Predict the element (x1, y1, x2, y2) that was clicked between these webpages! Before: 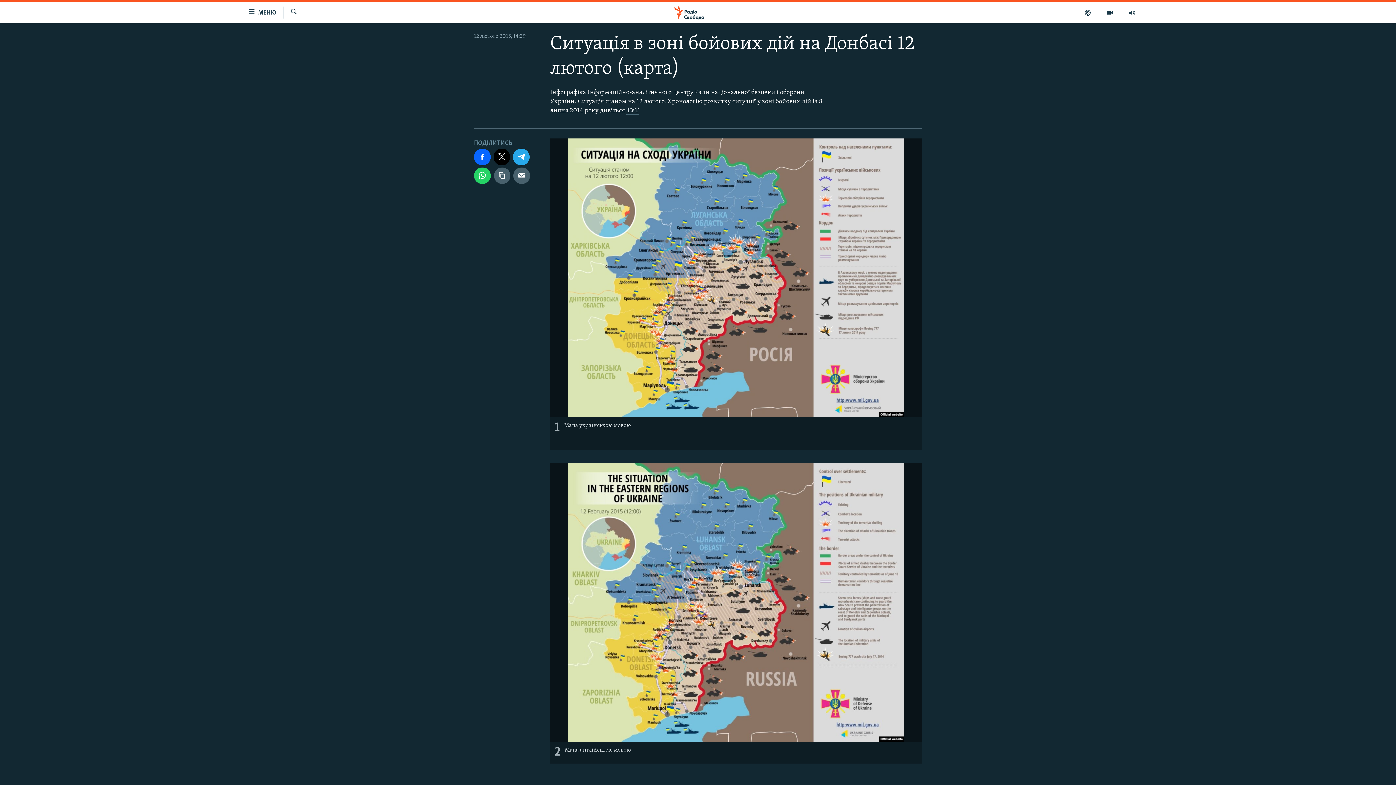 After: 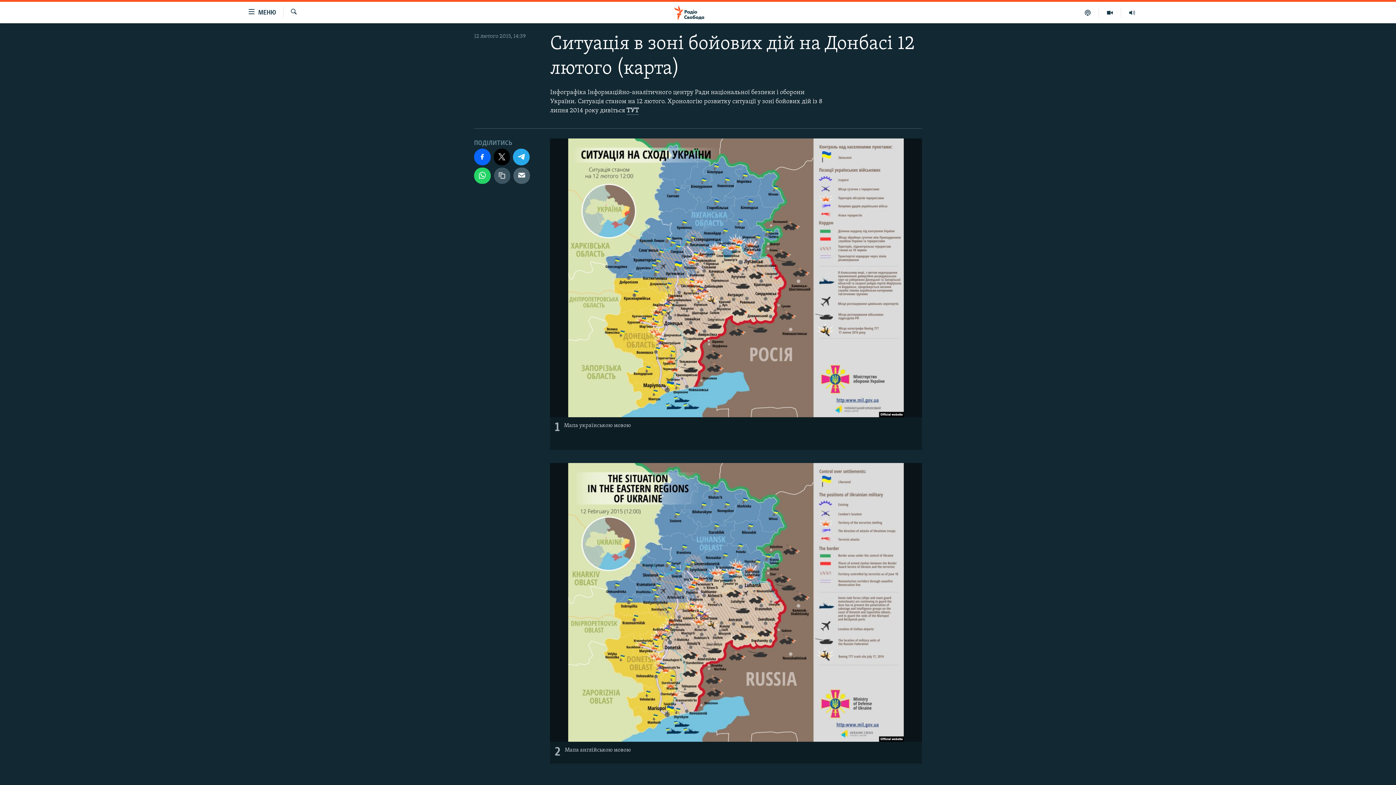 Action: bbox: (494, 167, 510, 184)